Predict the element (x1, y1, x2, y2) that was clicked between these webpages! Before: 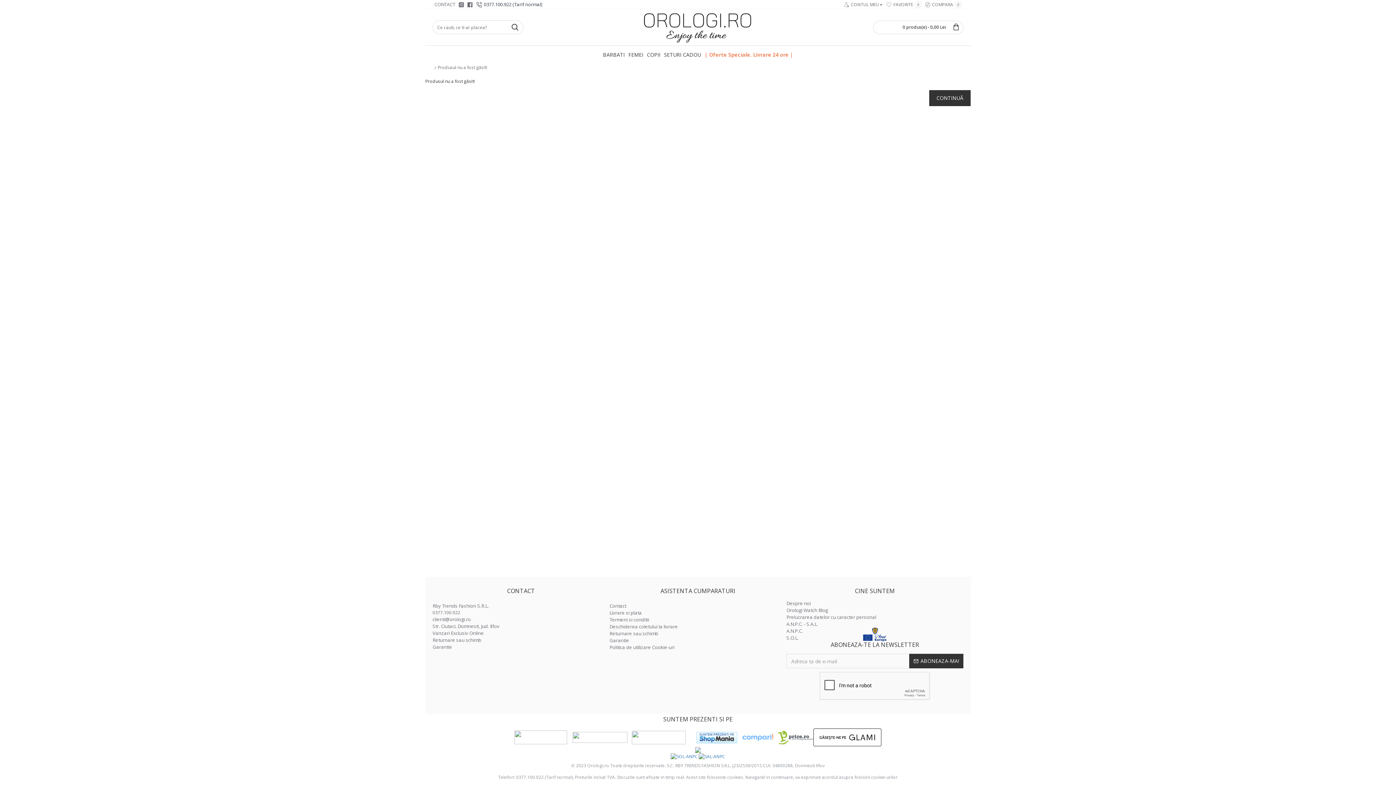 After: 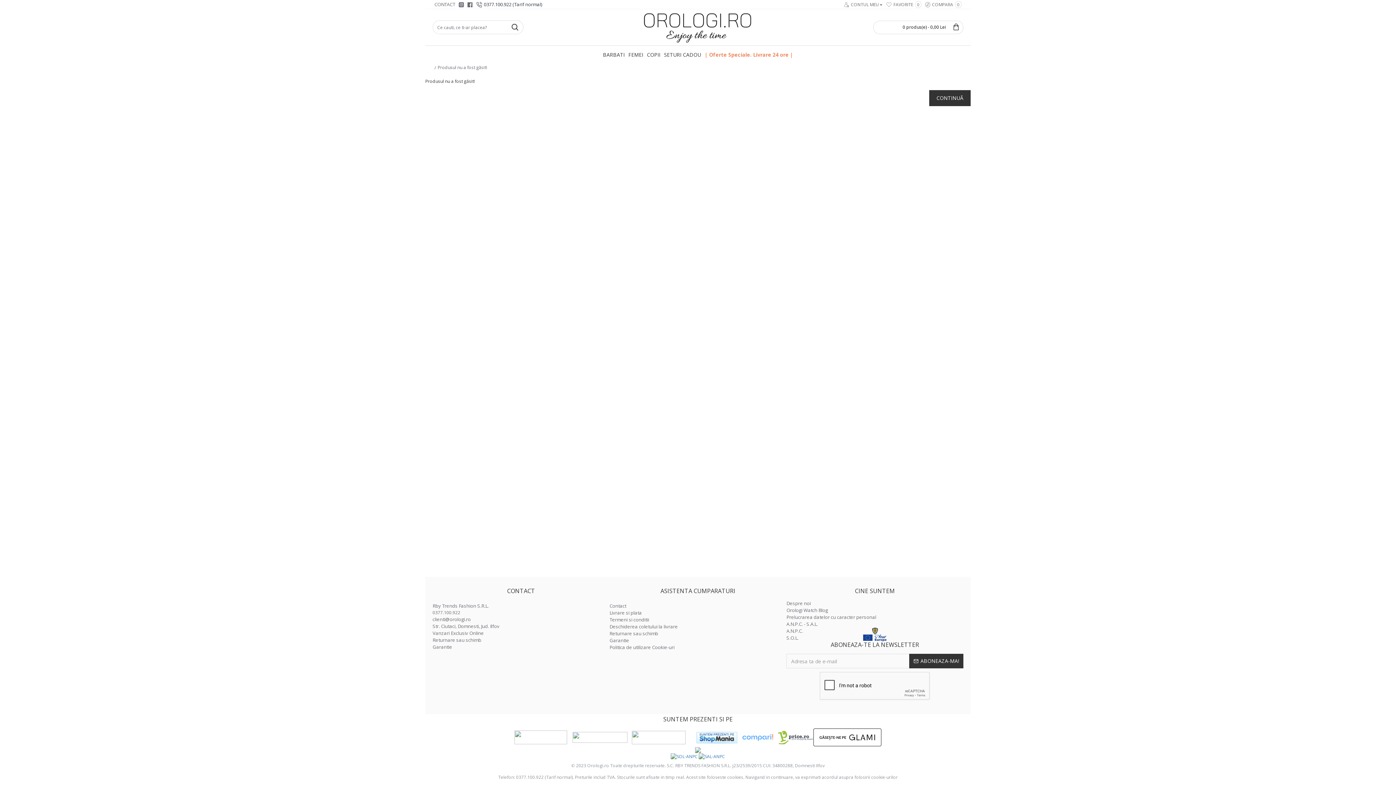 Action: bbox: (778, 731, 813, 744)